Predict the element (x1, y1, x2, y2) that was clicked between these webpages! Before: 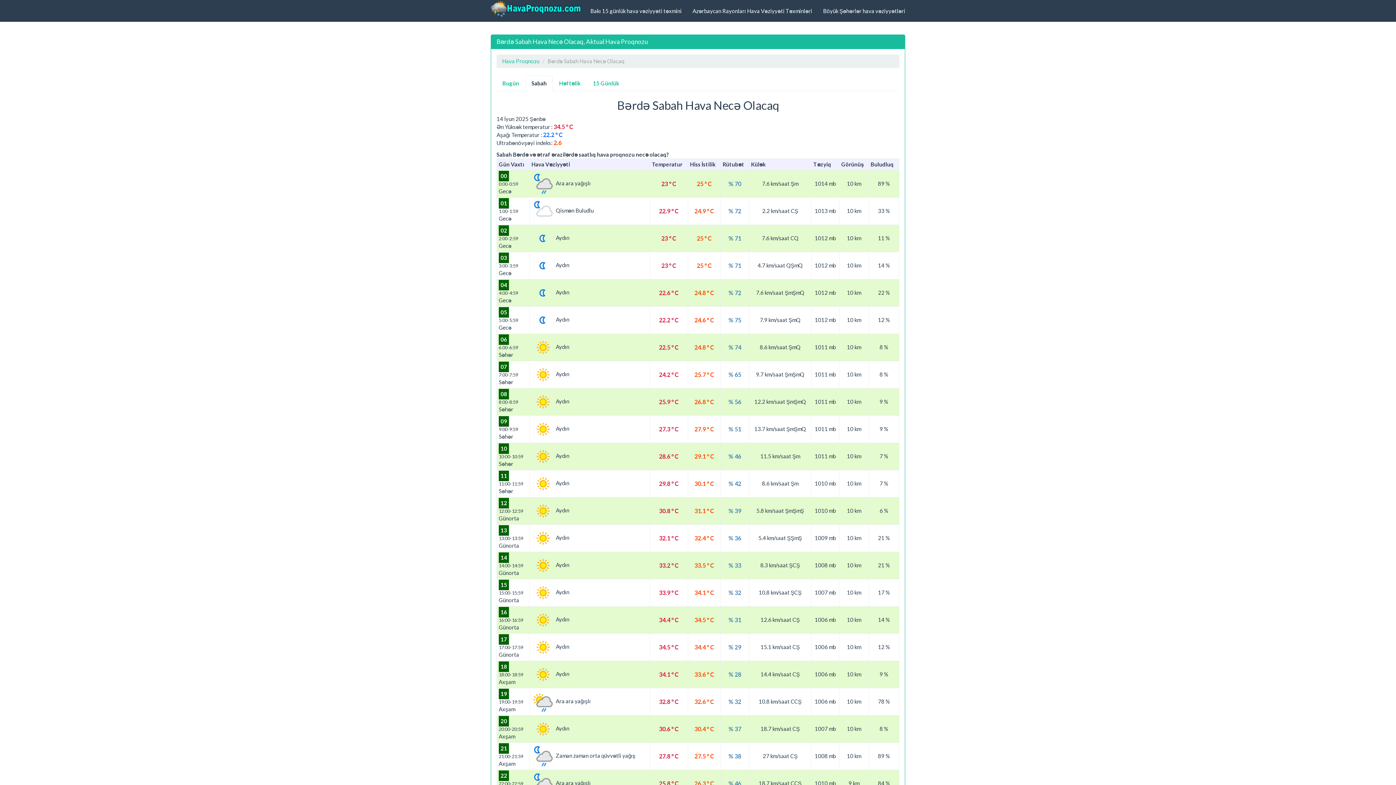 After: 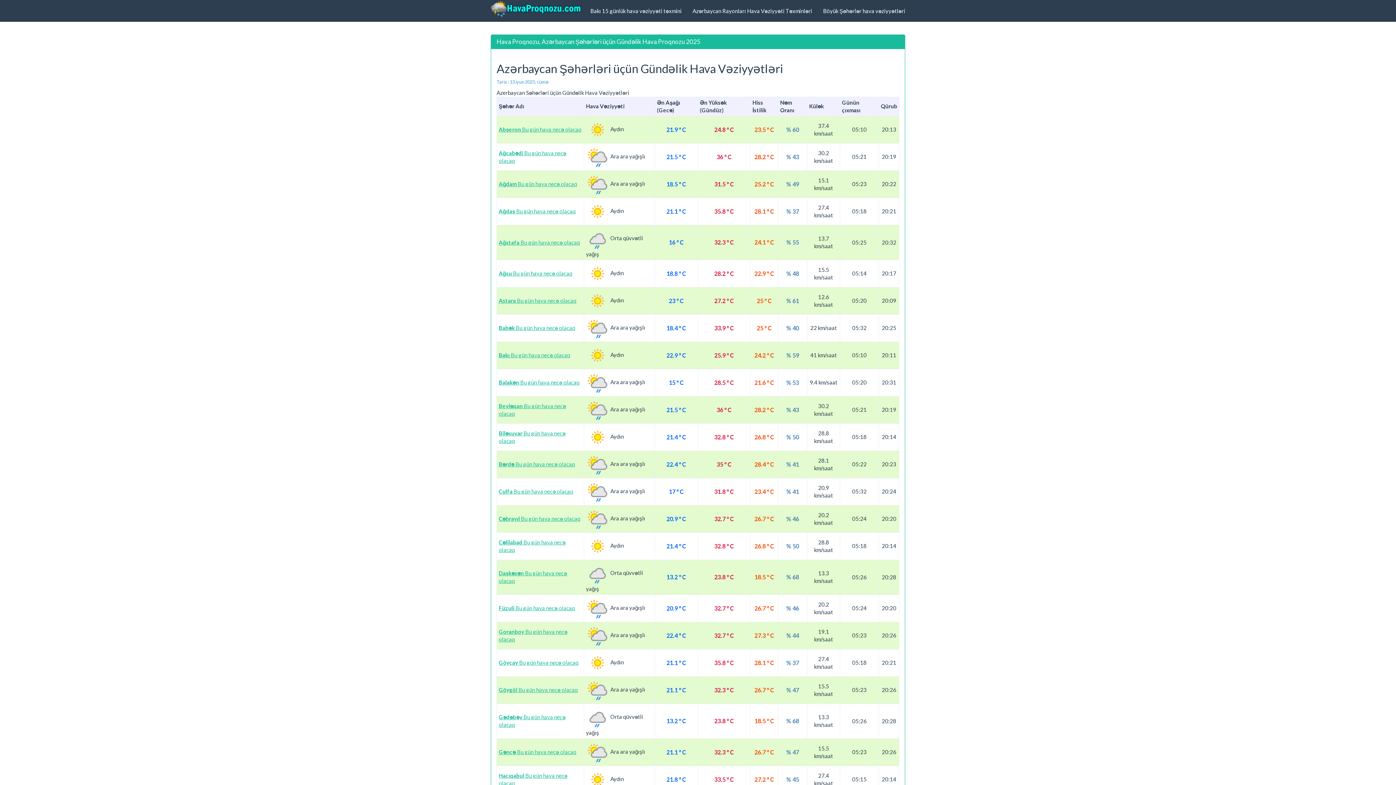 Action: bbox: (502, 57, 539, 64) label: Hava Proqnozu